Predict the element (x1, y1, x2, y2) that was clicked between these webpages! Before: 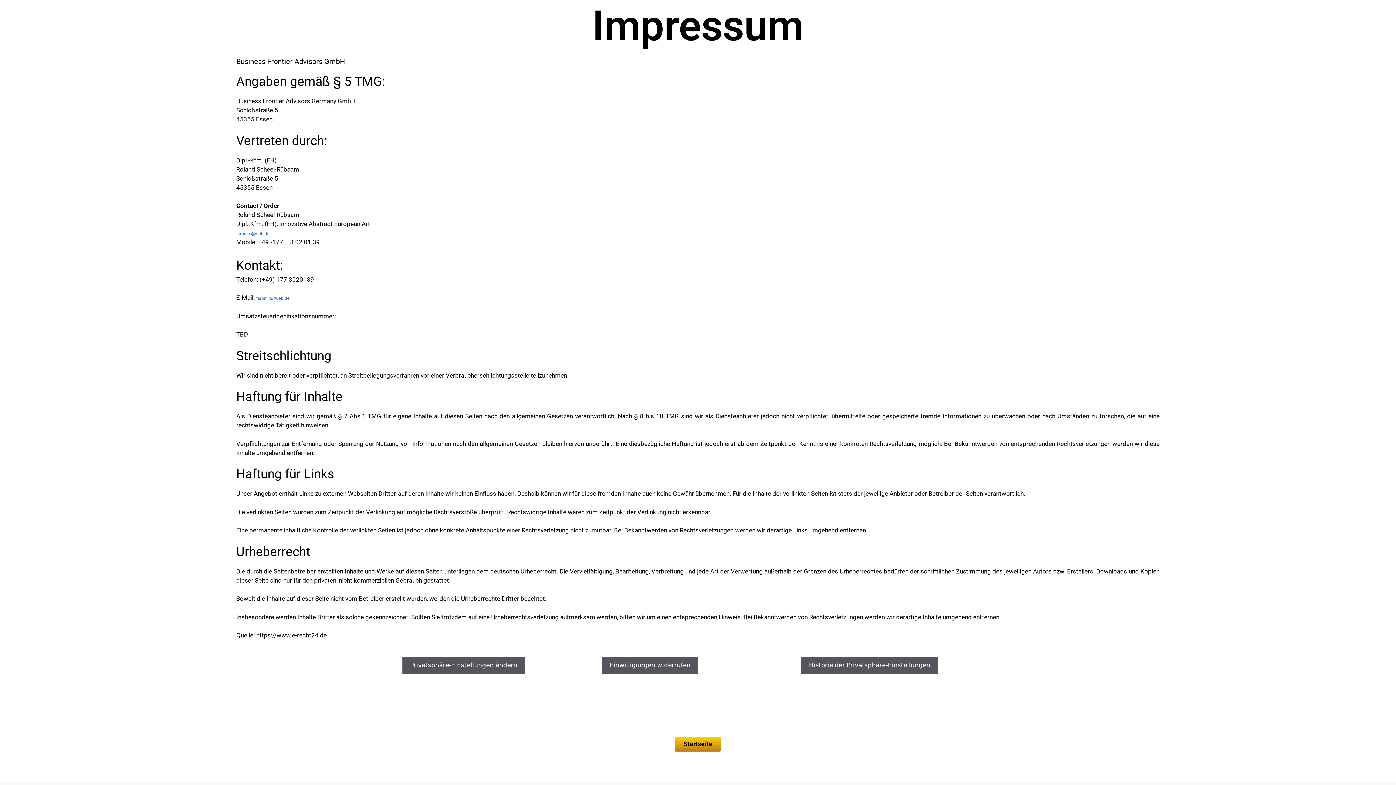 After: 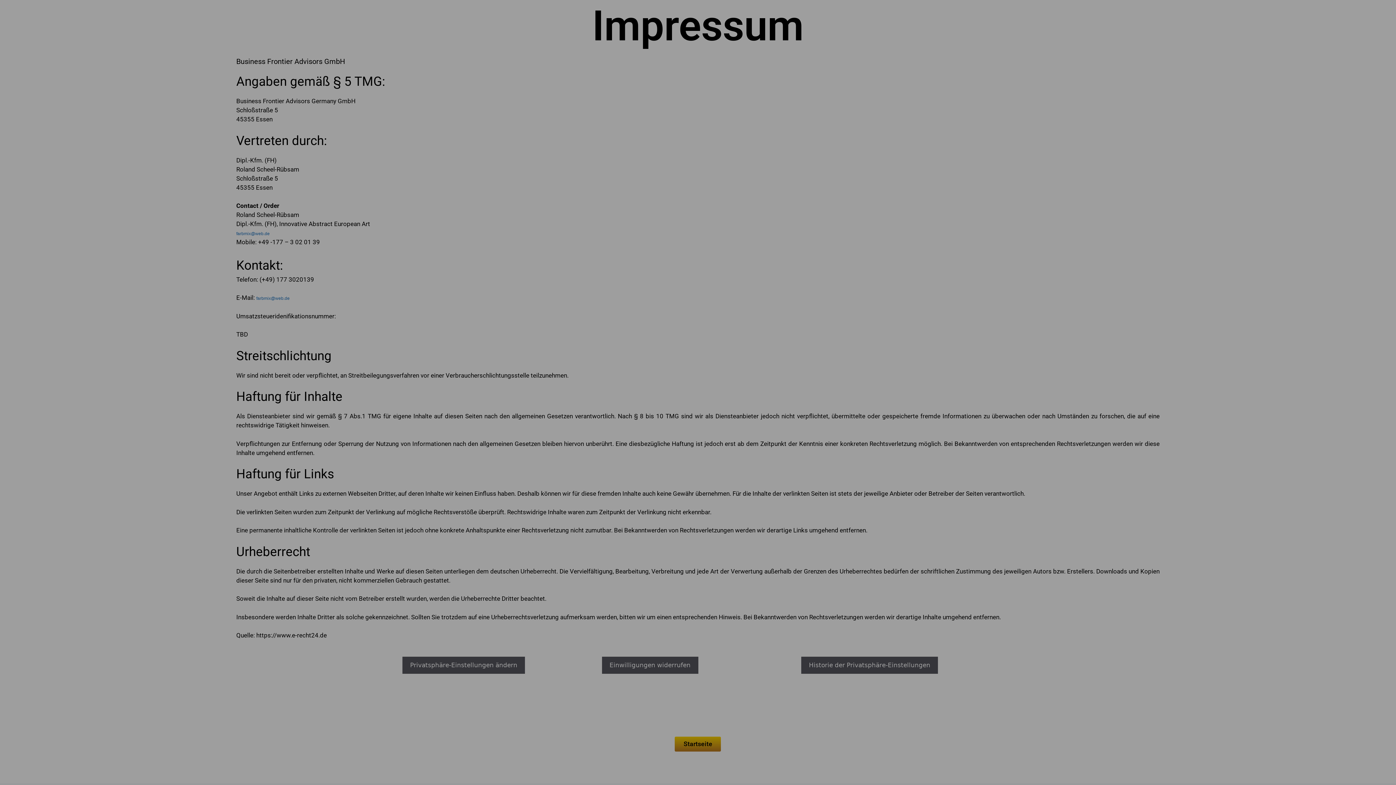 Action: label: Historie der Privatsphäre-Einstellungen bbox: (801, 656, 938, 674)